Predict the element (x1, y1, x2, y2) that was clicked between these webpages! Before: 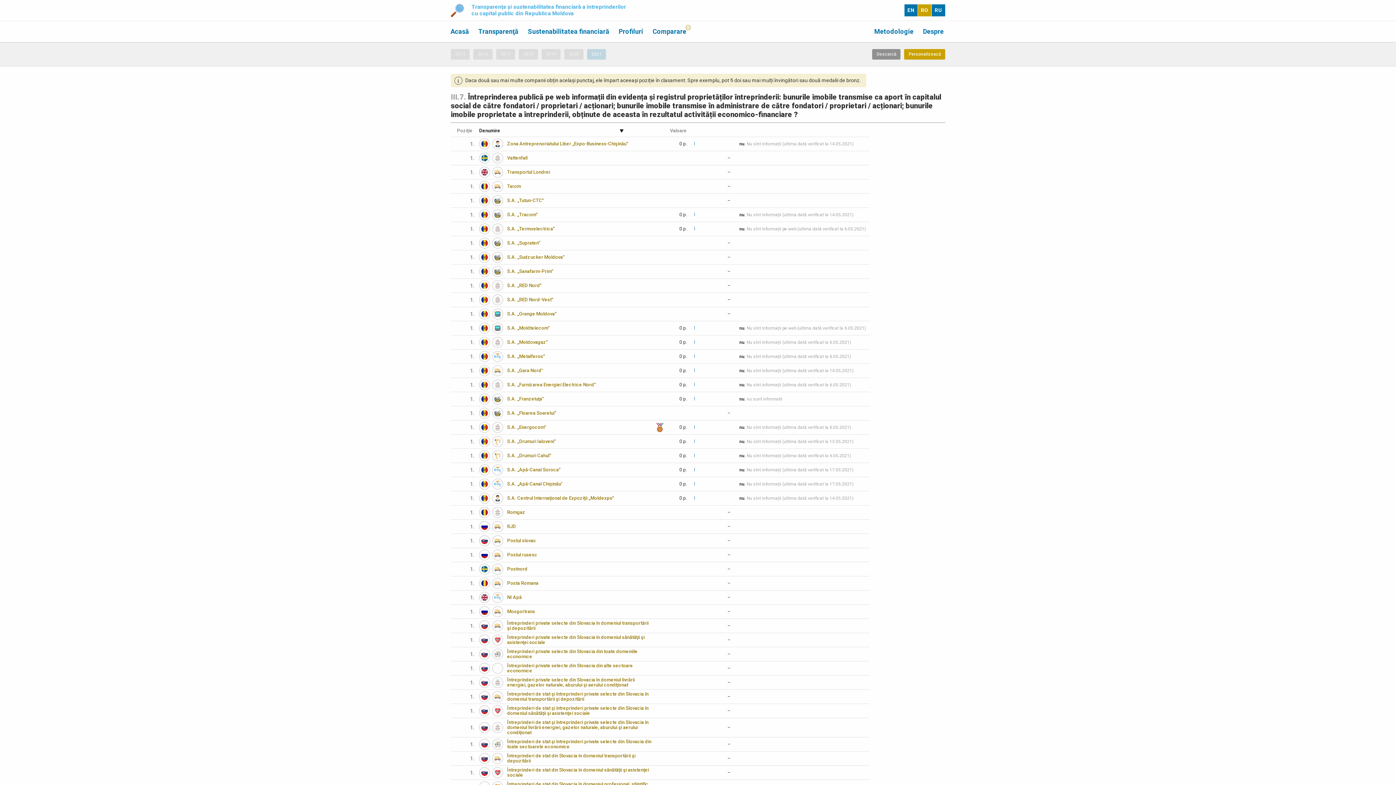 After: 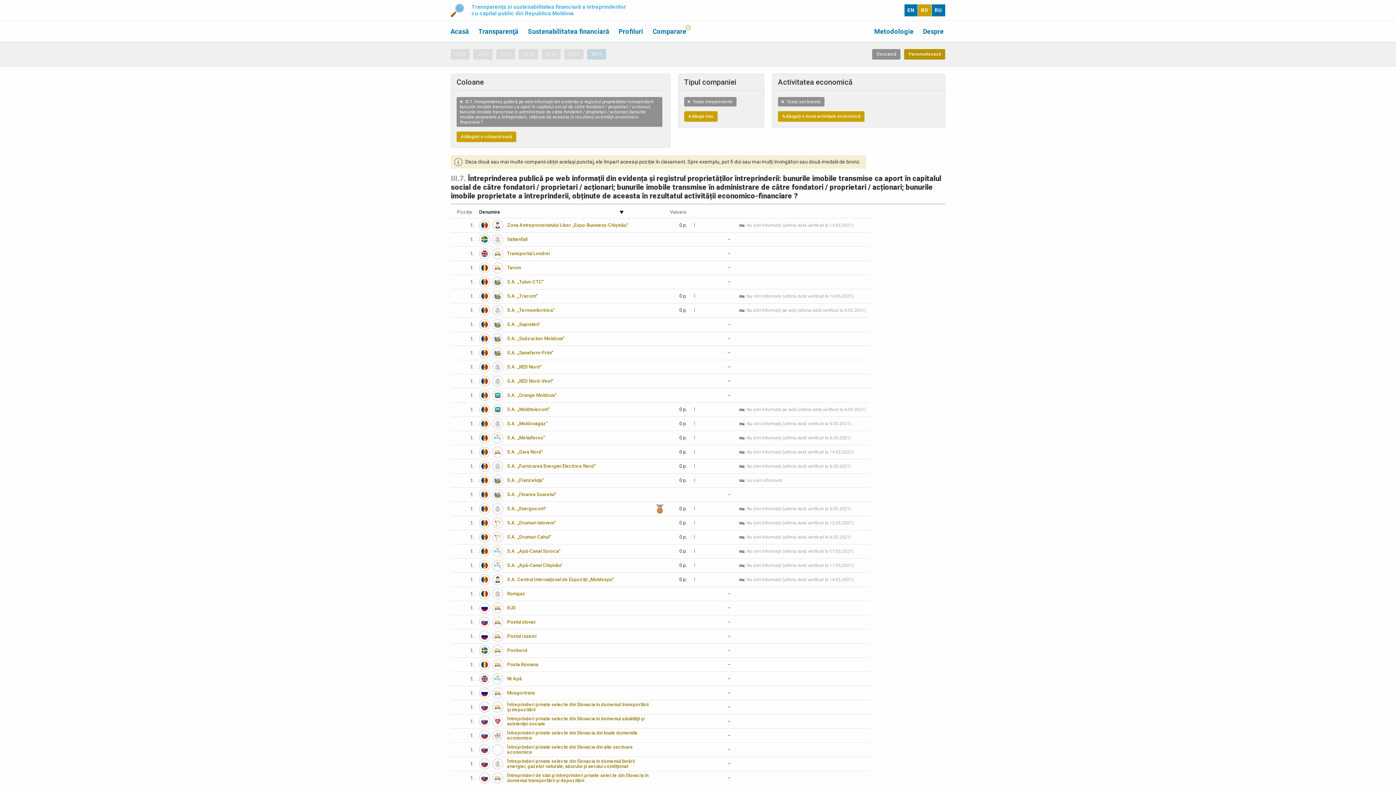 Action: bbox: (904, 49, 945, 59) label: Personalizează